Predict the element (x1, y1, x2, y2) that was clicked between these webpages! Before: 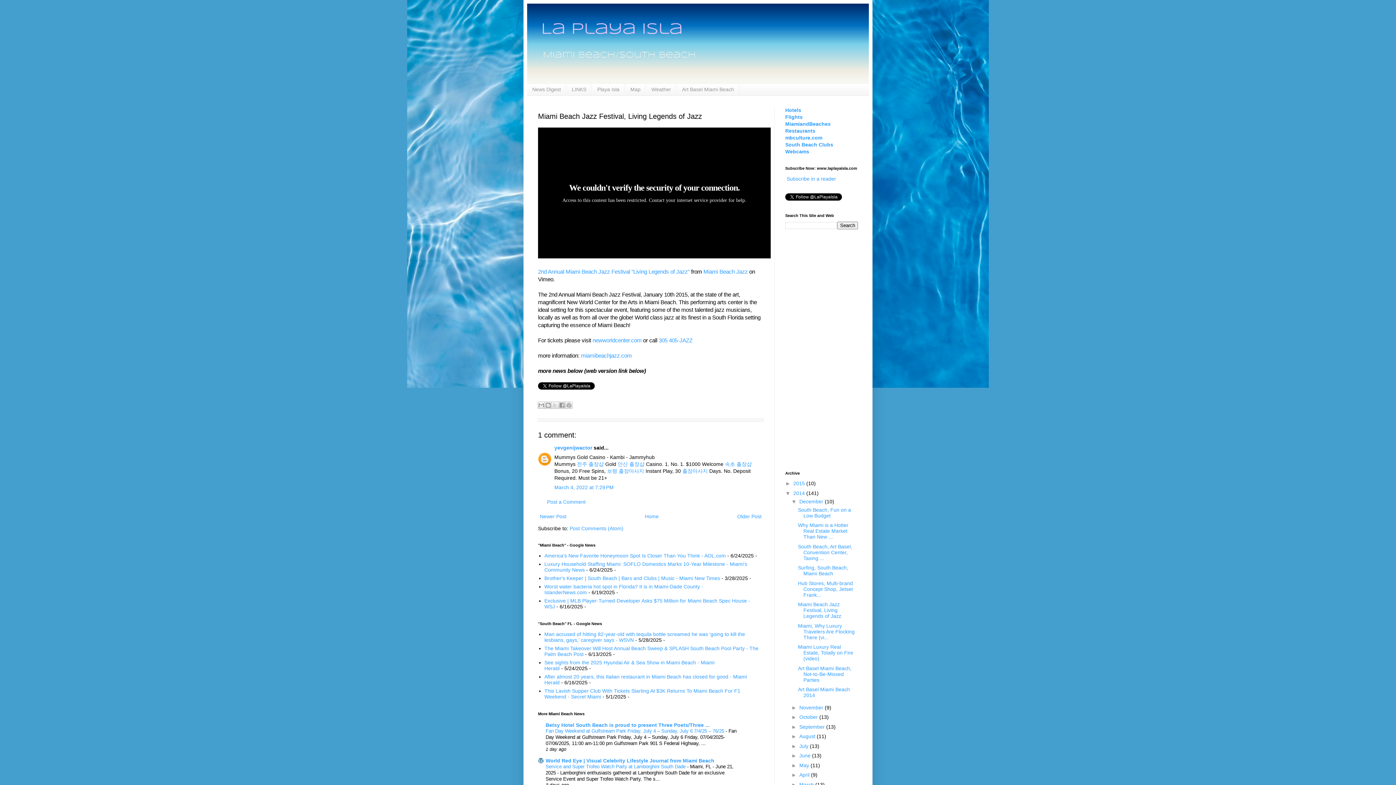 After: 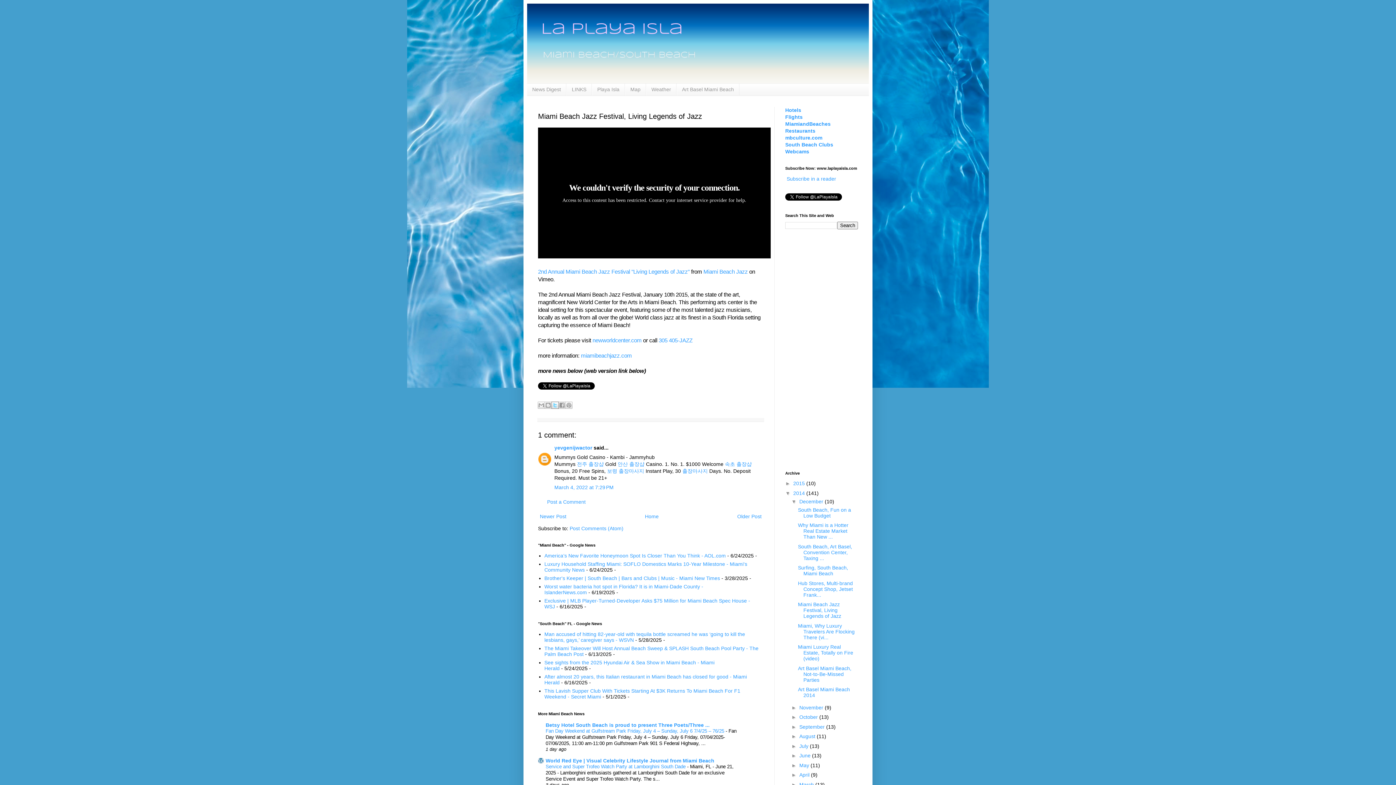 Action: bbox: (551, 401, 558, 409) label: Share to X